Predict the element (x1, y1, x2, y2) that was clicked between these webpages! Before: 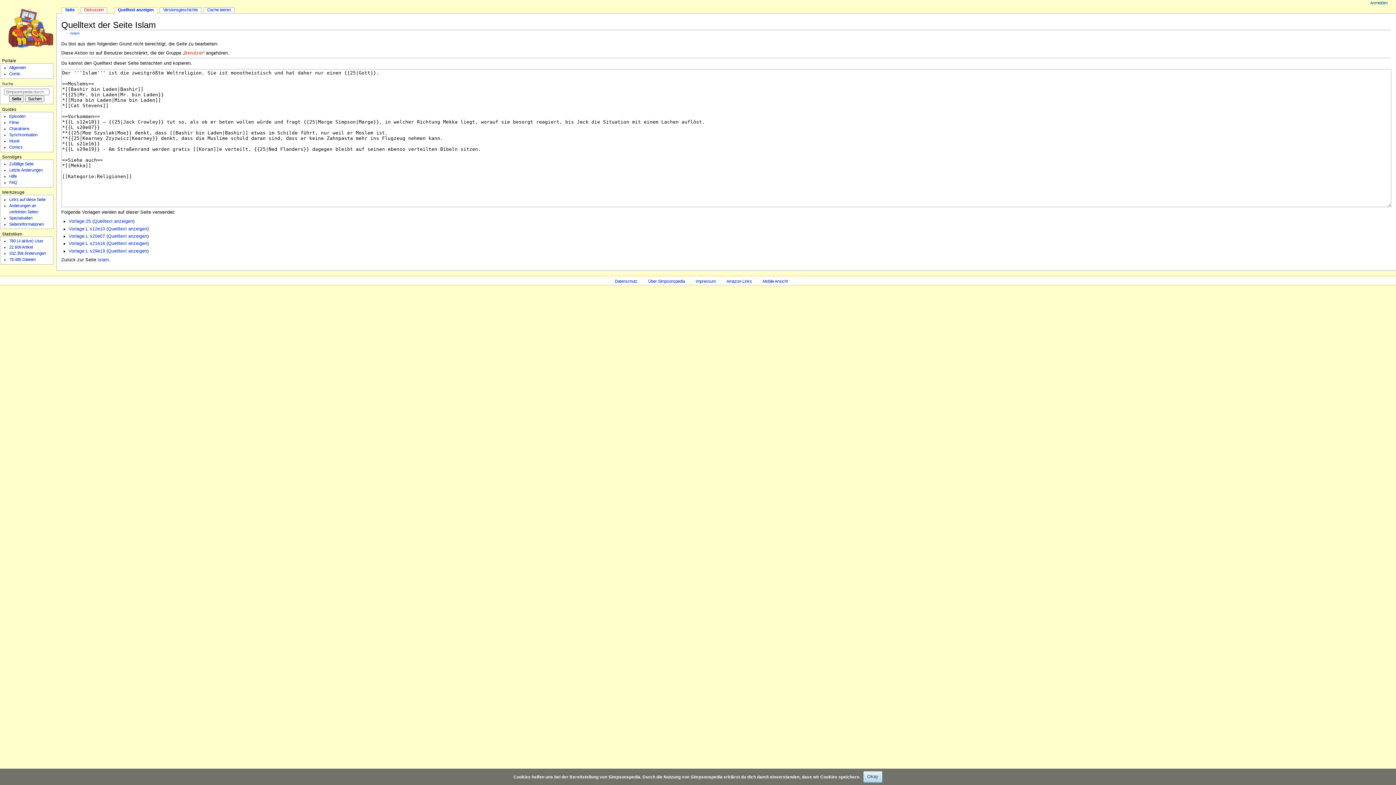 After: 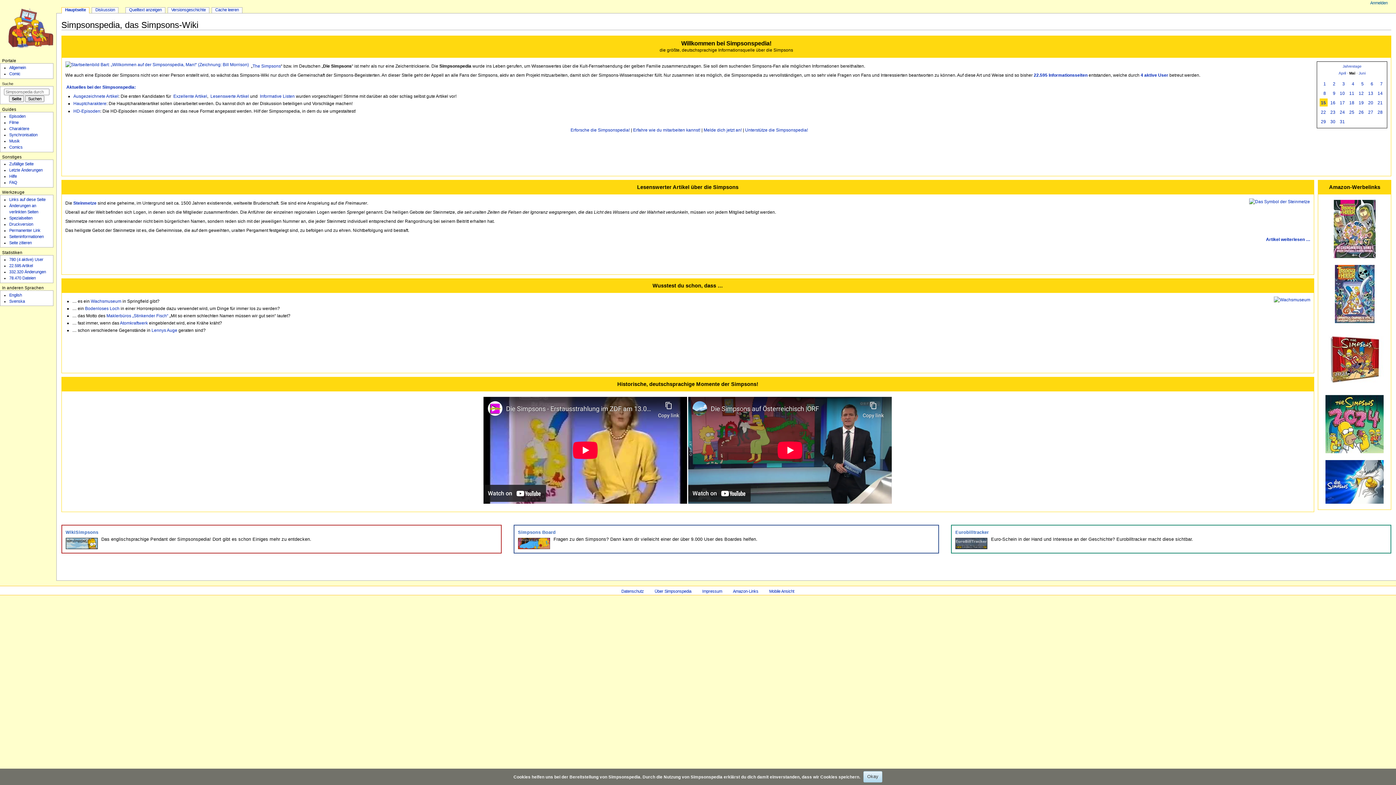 Action: bbox: (0, 0, 56, 56)